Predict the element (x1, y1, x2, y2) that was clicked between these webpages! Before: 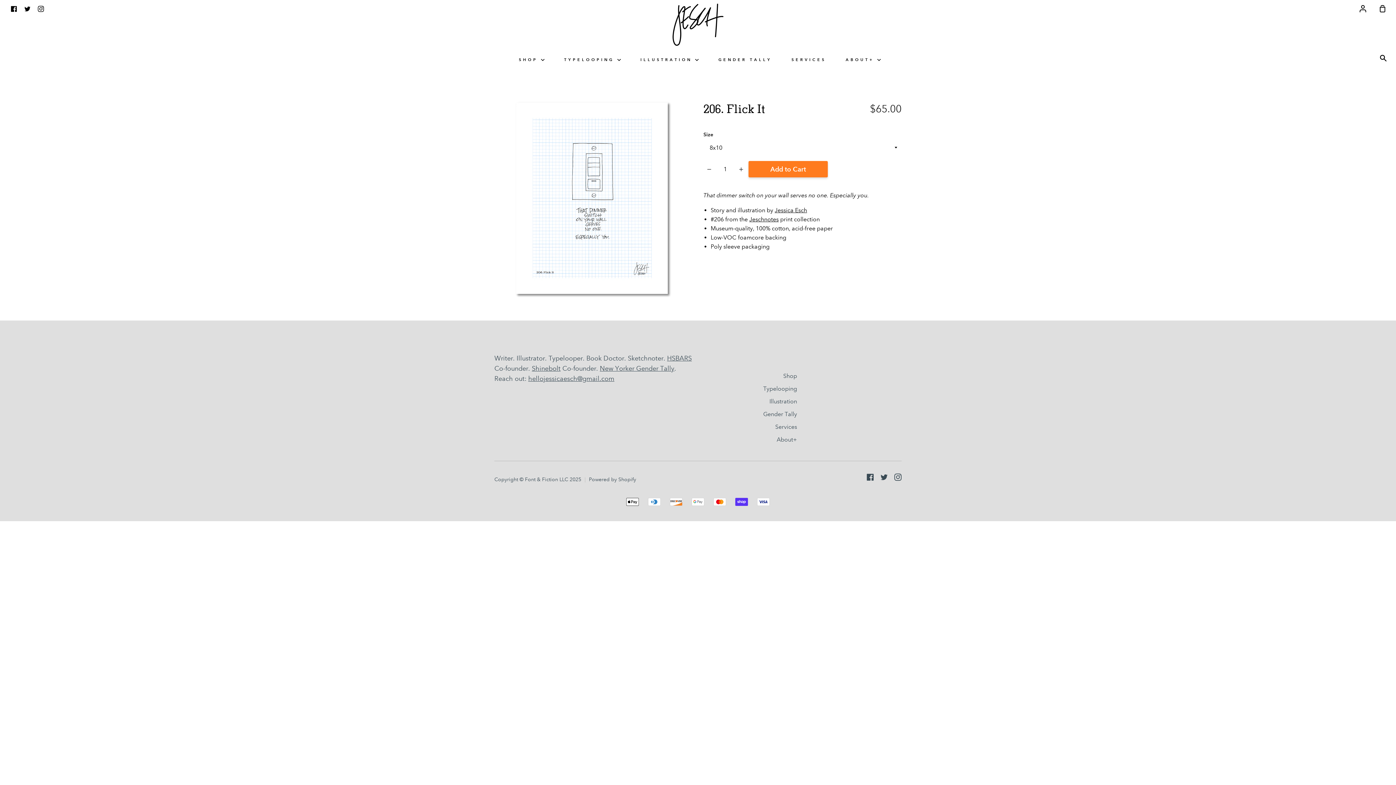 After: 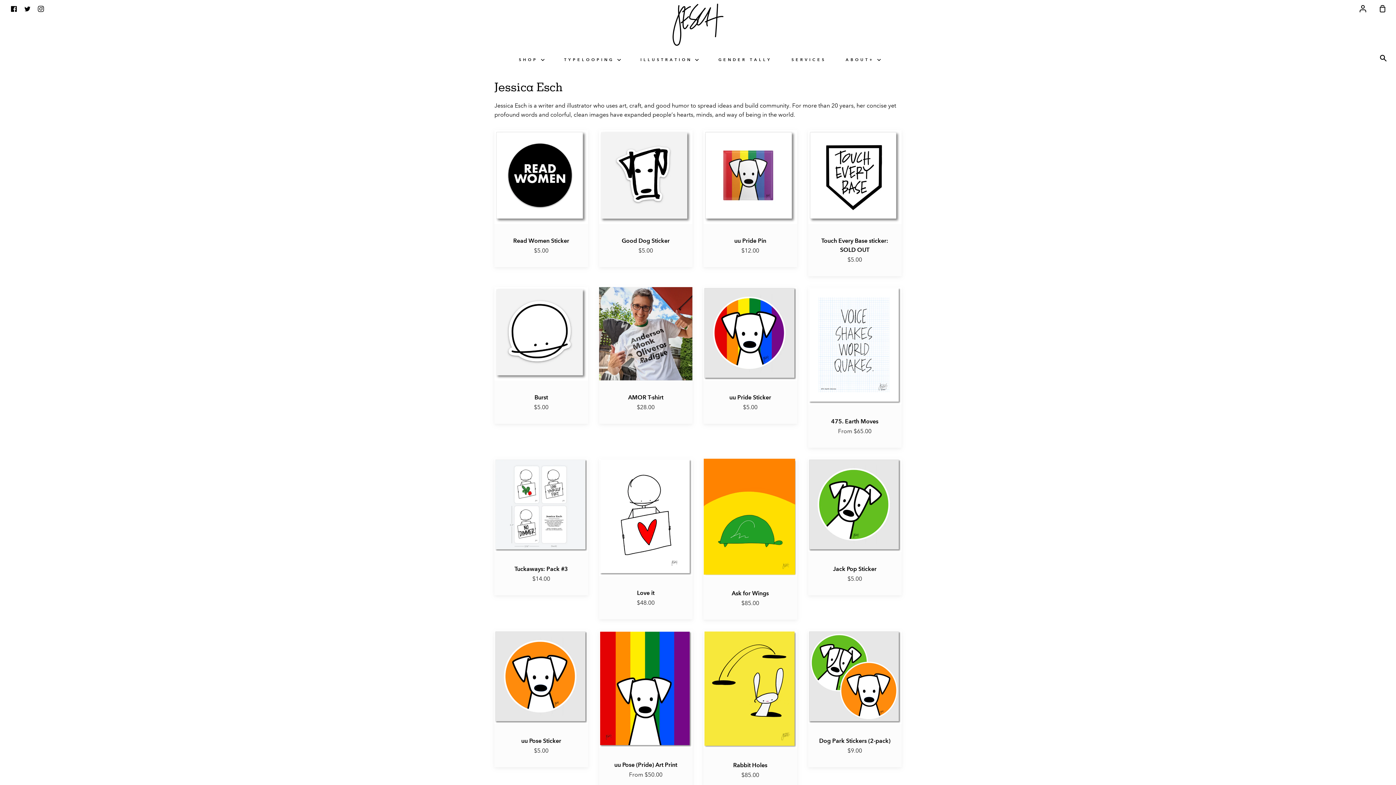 Action: label: SHOP  bbox: (517, 51, 546, 67)